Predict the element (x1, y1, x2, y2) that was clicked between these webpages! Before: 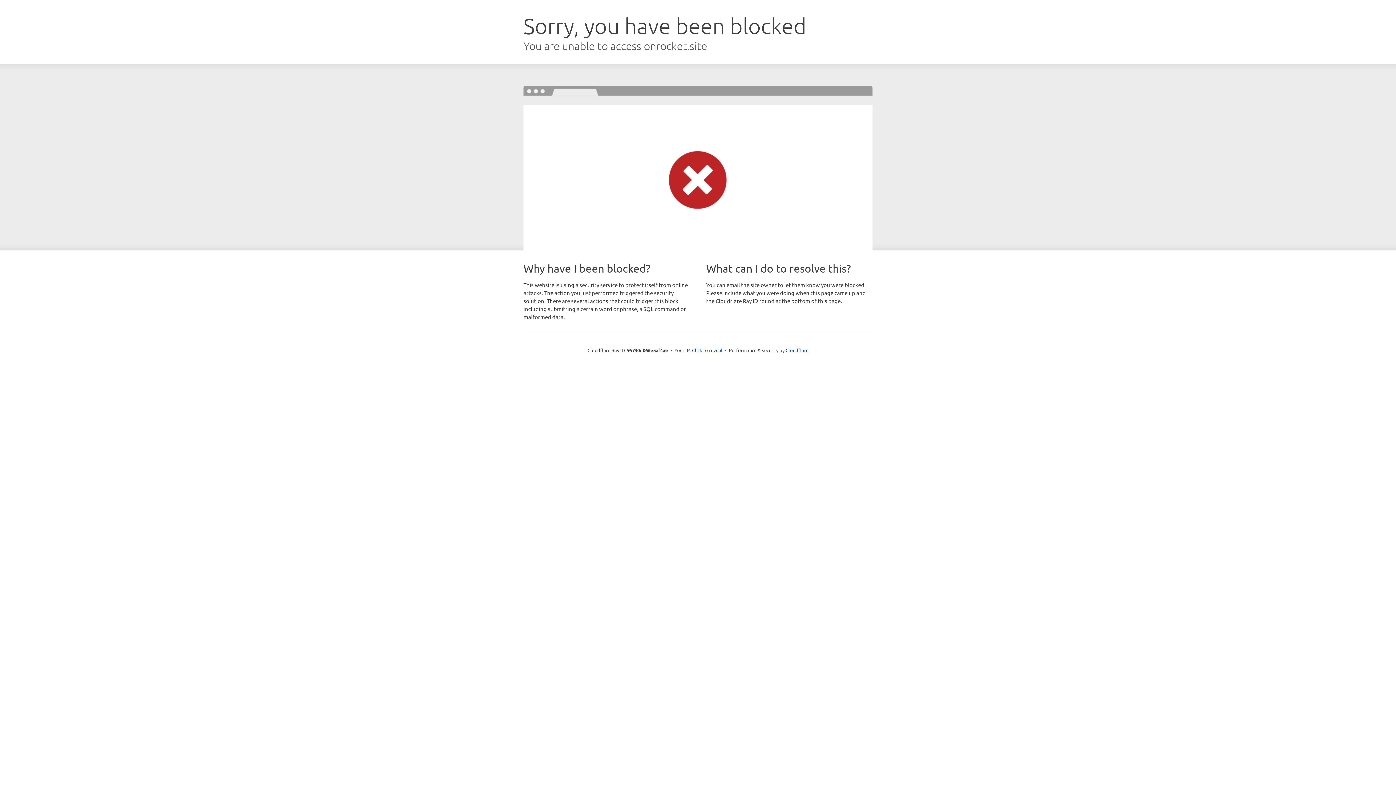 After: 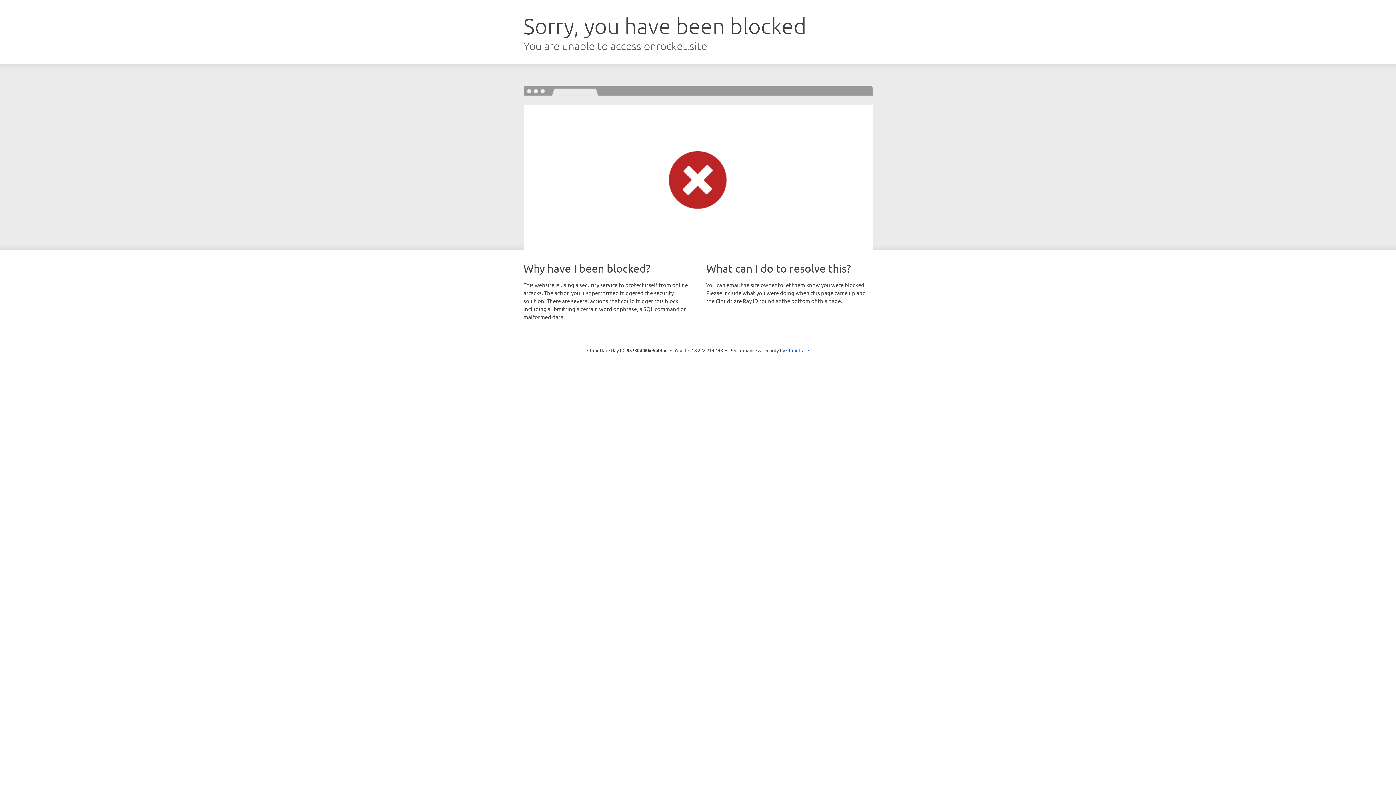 Action: label: Click to reveal bbox: (692, 346, 722, 353)